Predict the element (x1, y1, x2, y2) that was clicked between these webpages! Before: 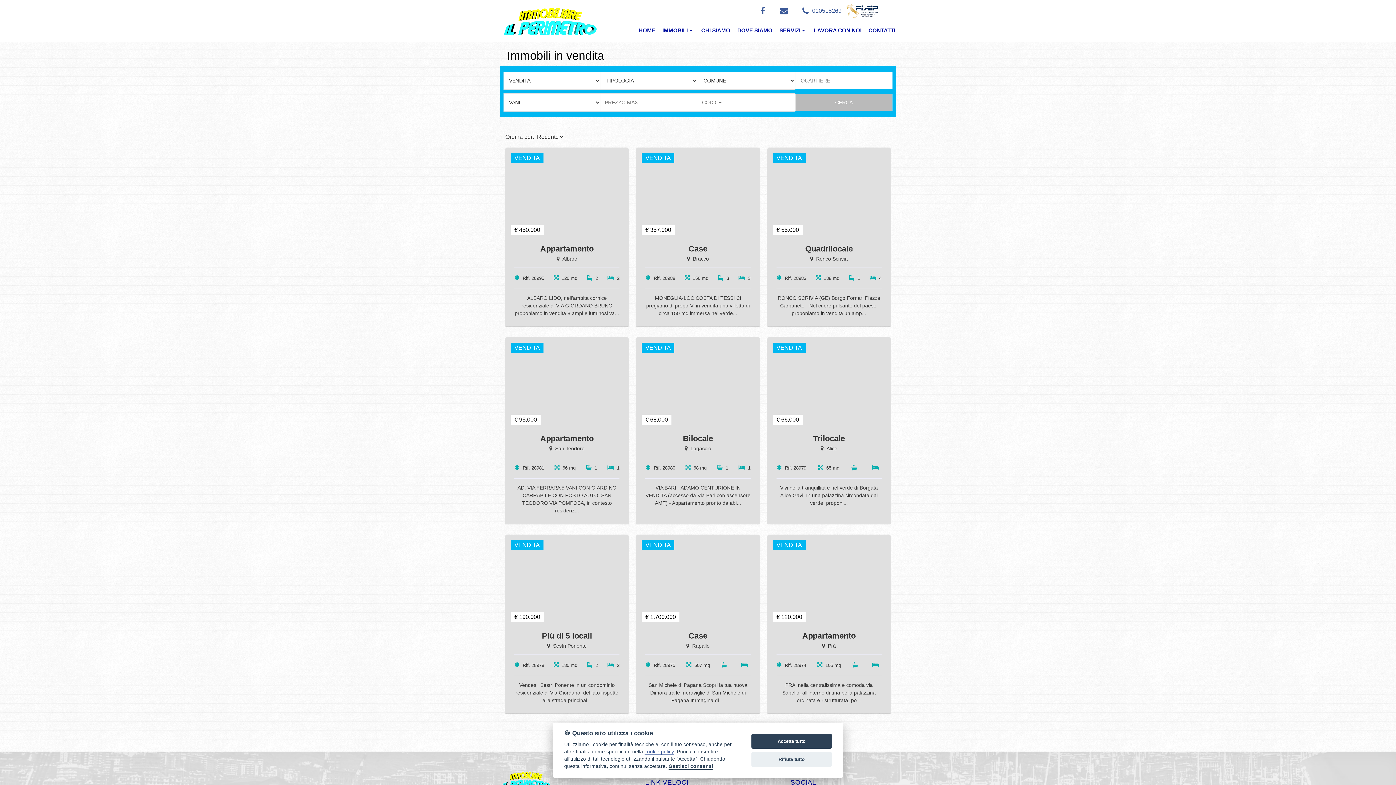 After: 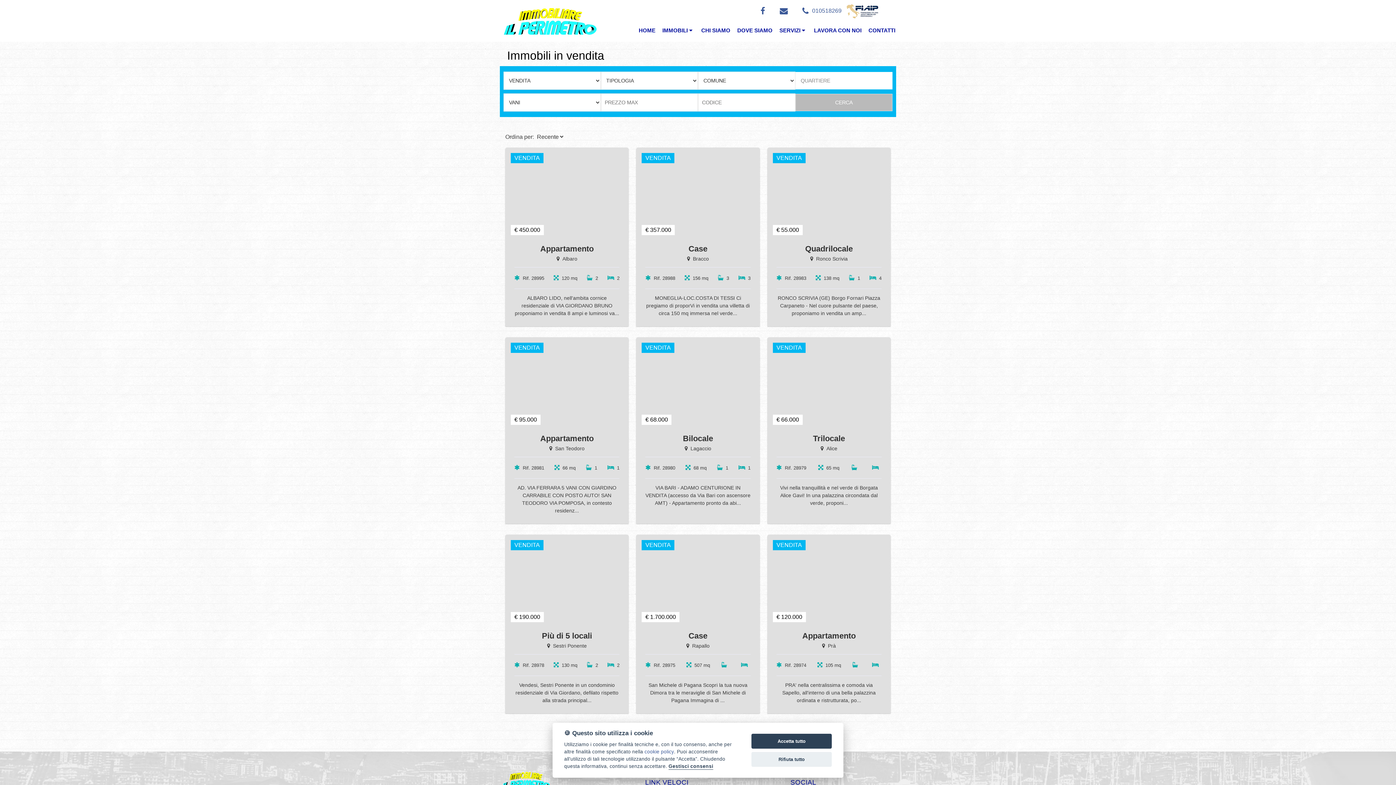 Action: label: cookie policy bbox: (644, 749, 674, 755)